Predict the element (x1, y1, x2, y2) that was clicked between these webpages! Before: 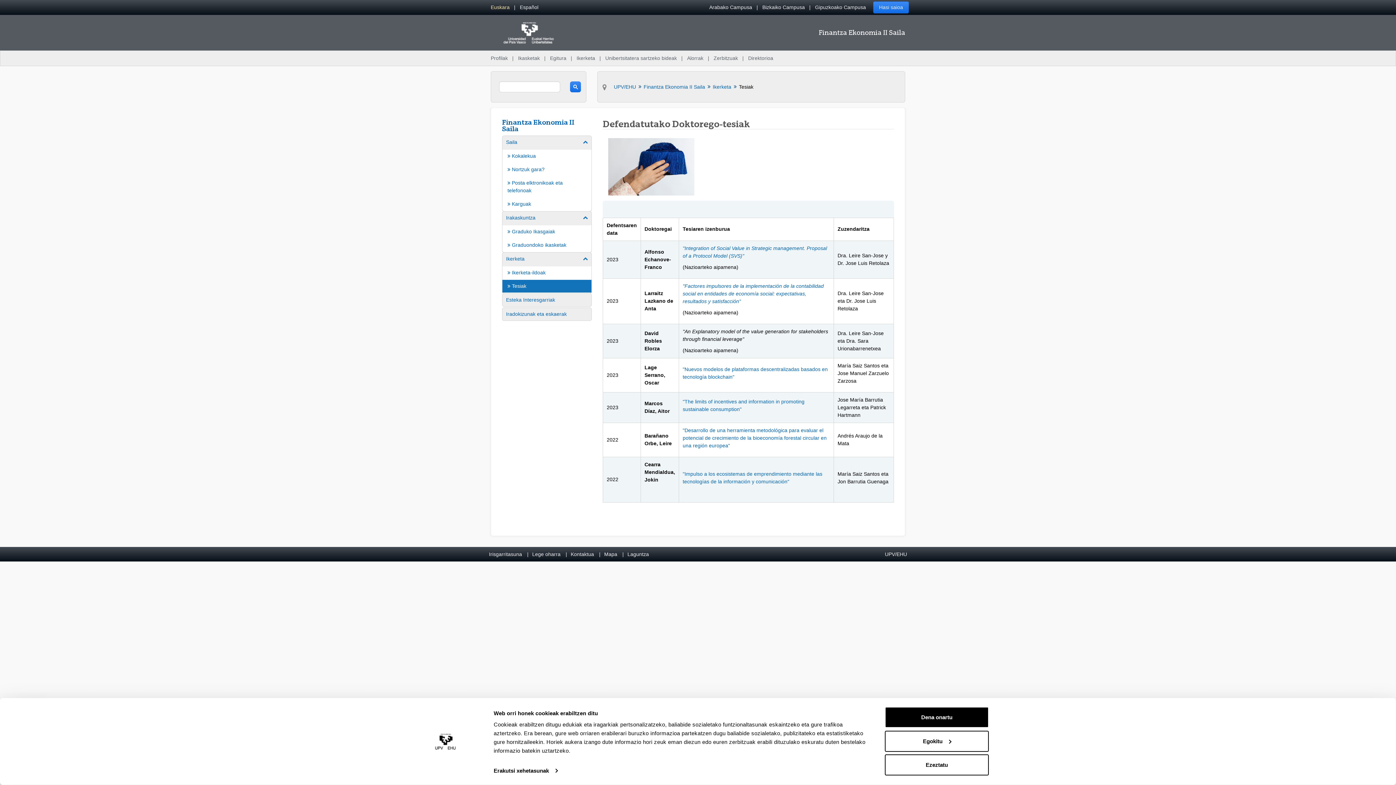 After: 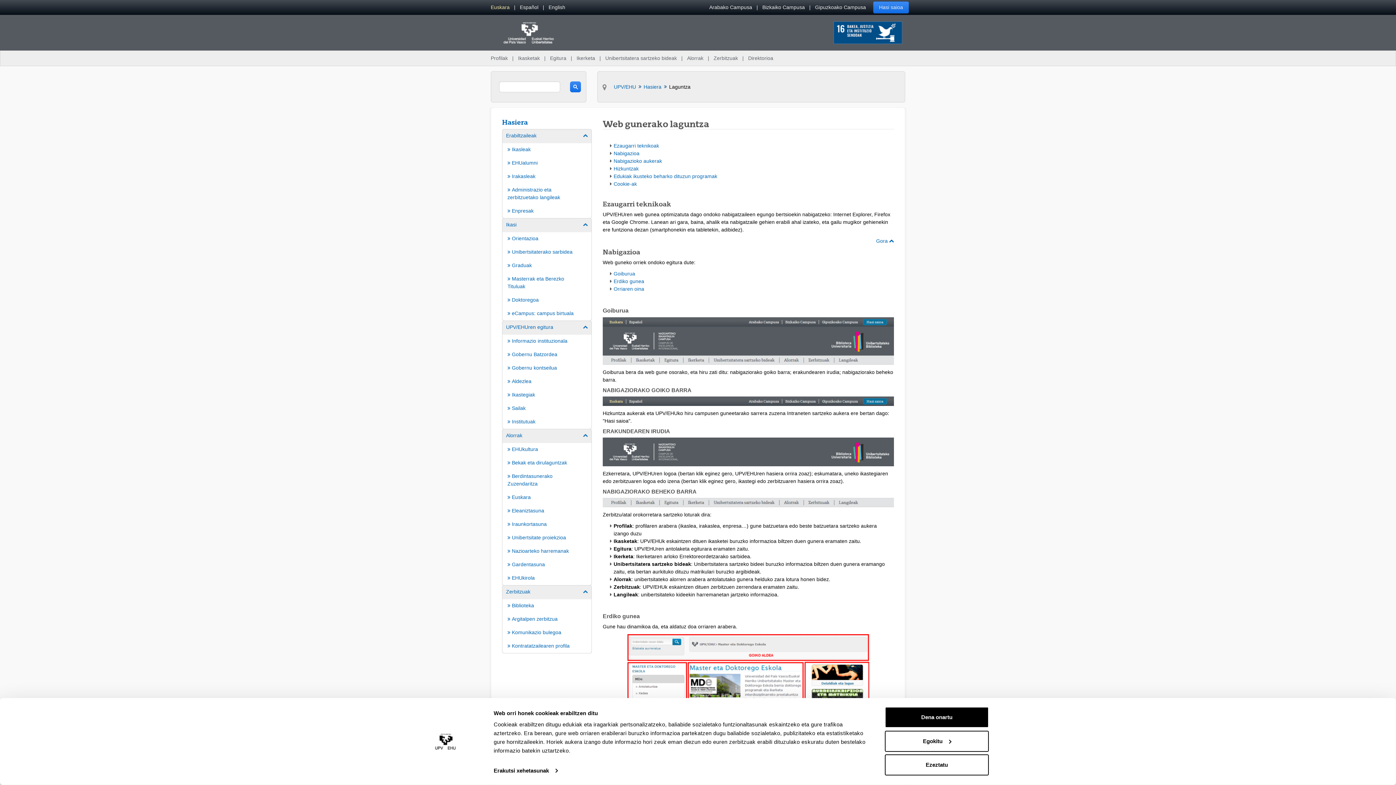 Action: bbox: (624, 547, 652, 562) label: Laguntza